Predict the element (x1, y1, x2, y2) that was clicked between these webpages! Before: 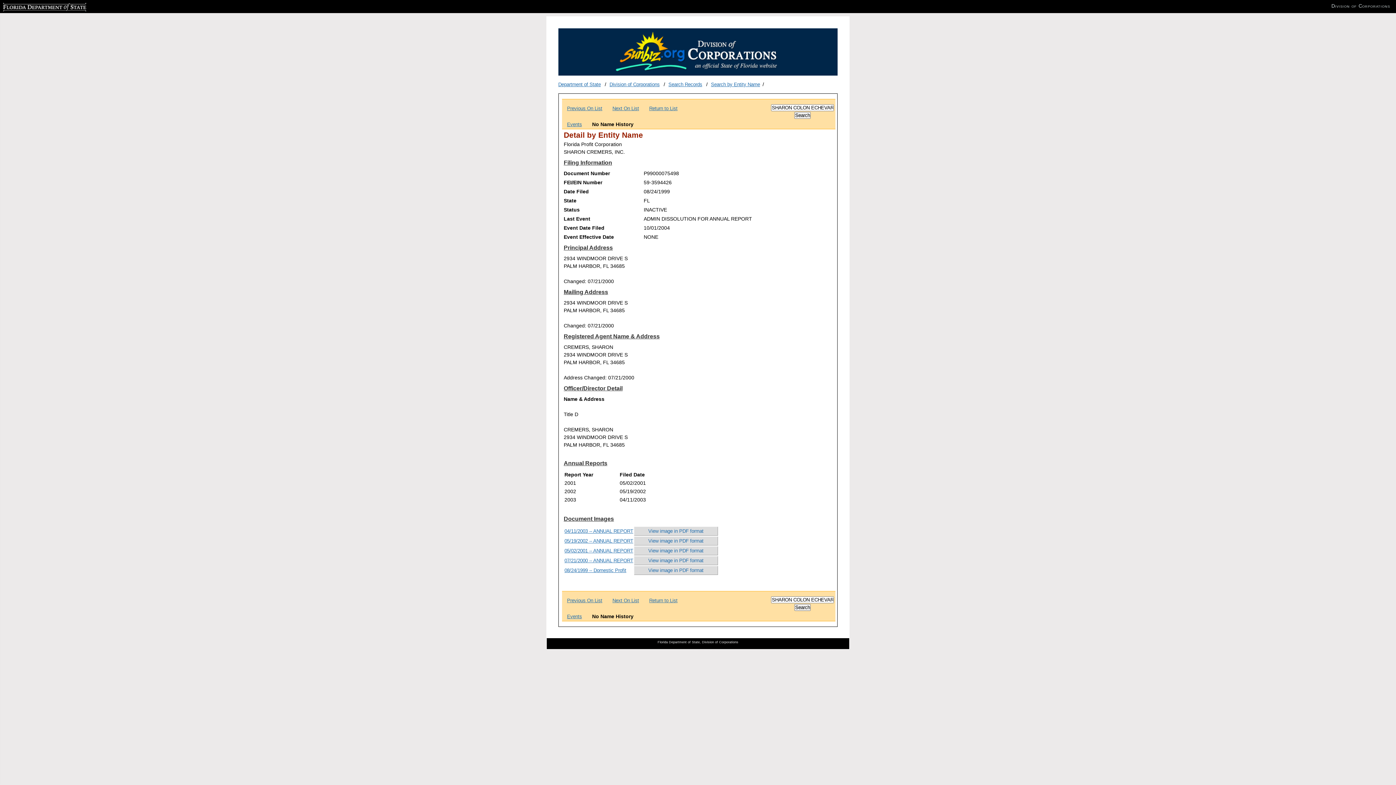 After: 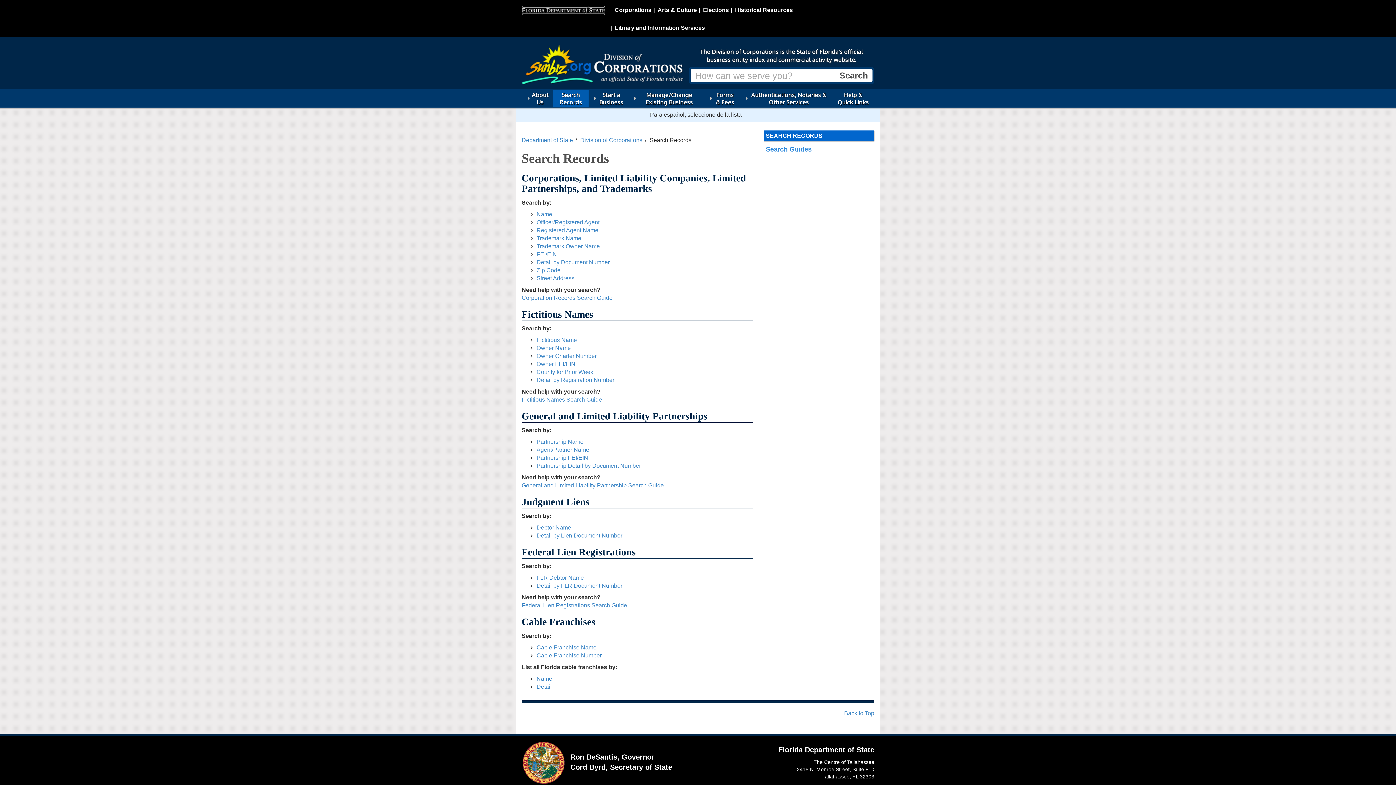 Action: bbox: (668, 81, 702, 87) label: Search Records